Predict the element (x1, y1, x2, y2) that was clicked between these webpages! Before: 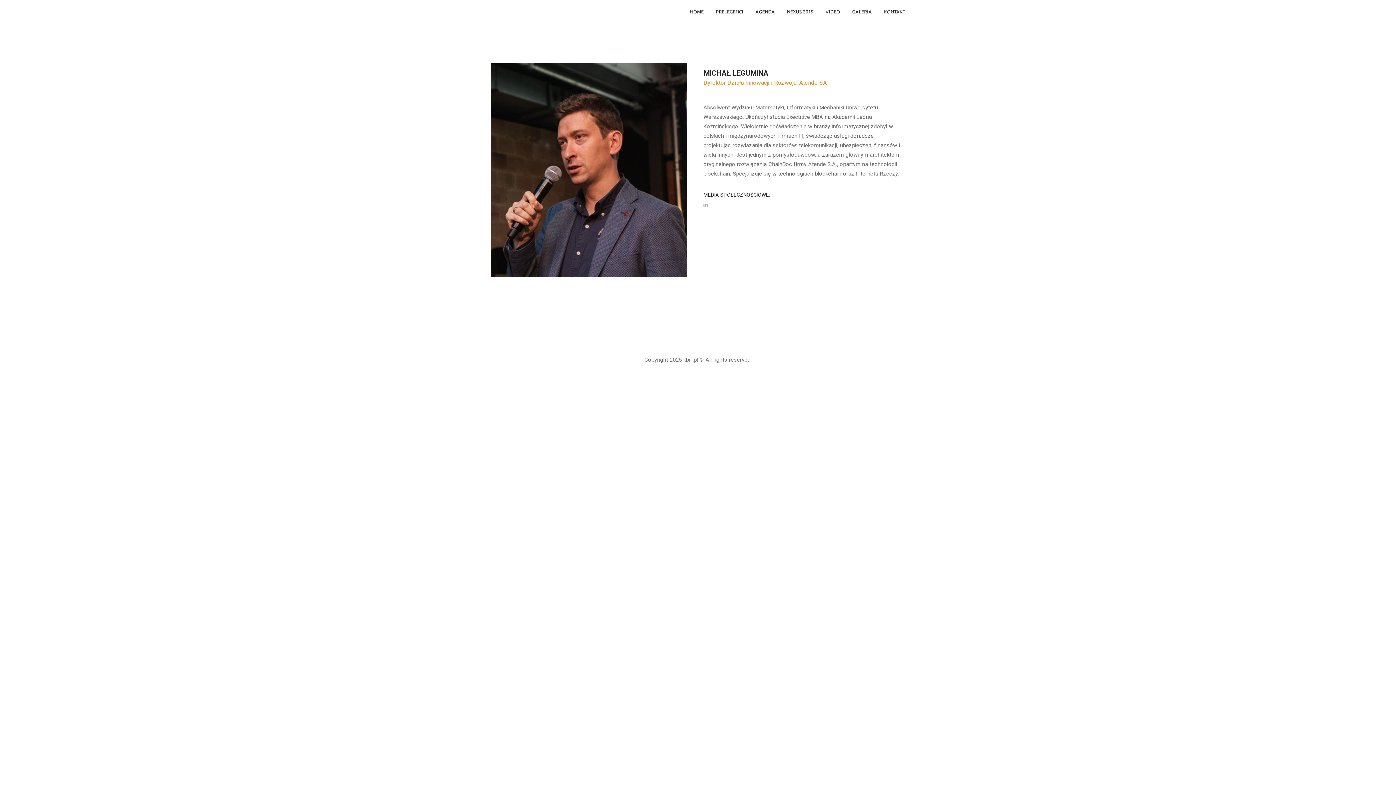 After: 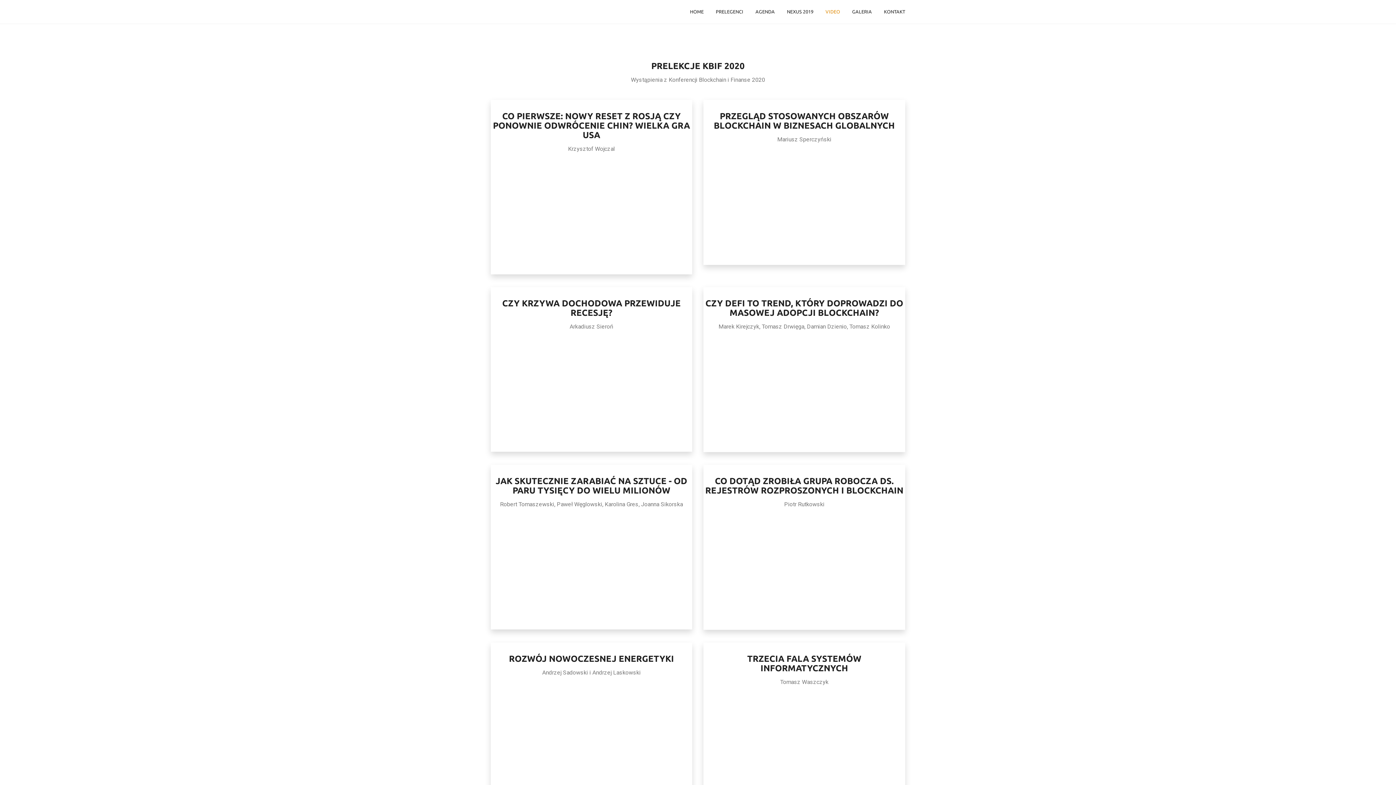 Action: label: VIDEO bbox: (825, 0, 840, 23)